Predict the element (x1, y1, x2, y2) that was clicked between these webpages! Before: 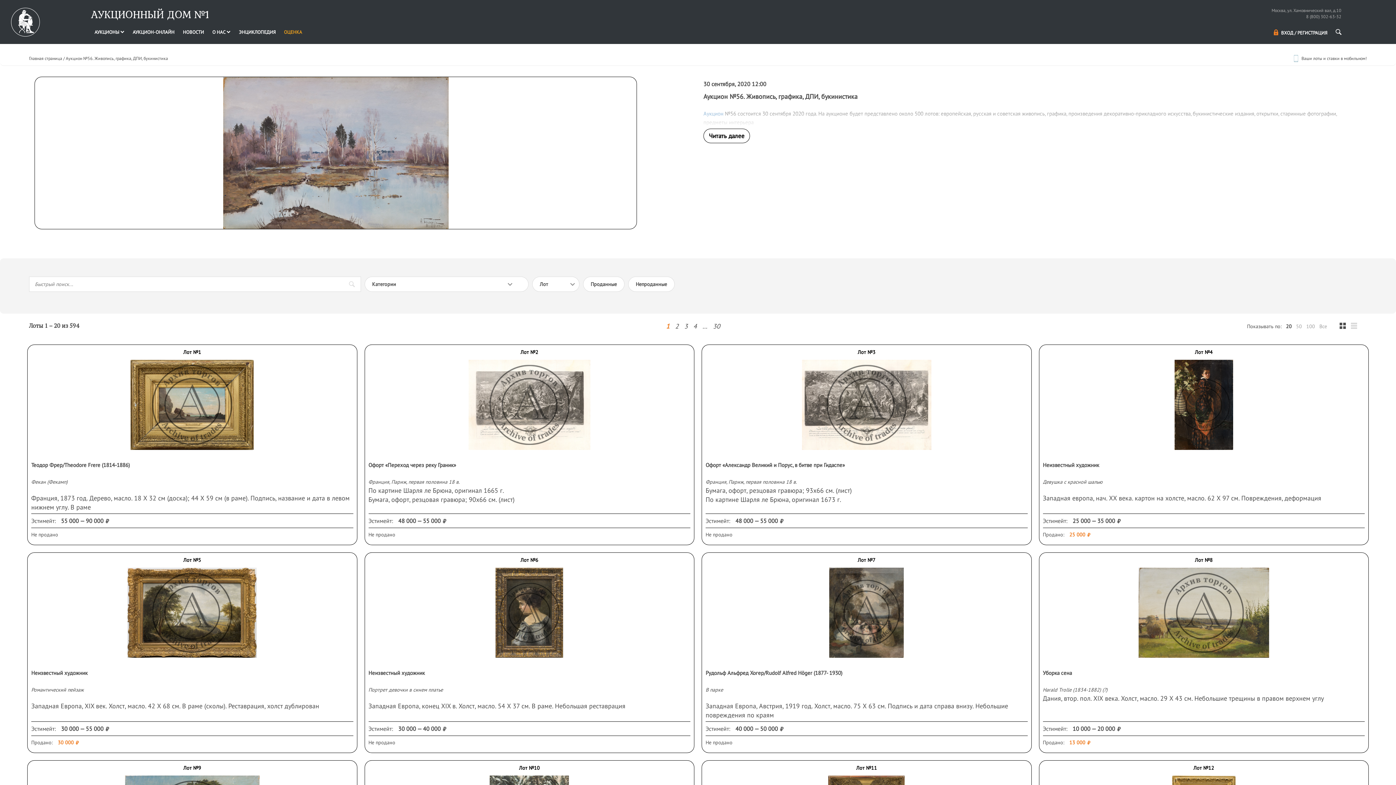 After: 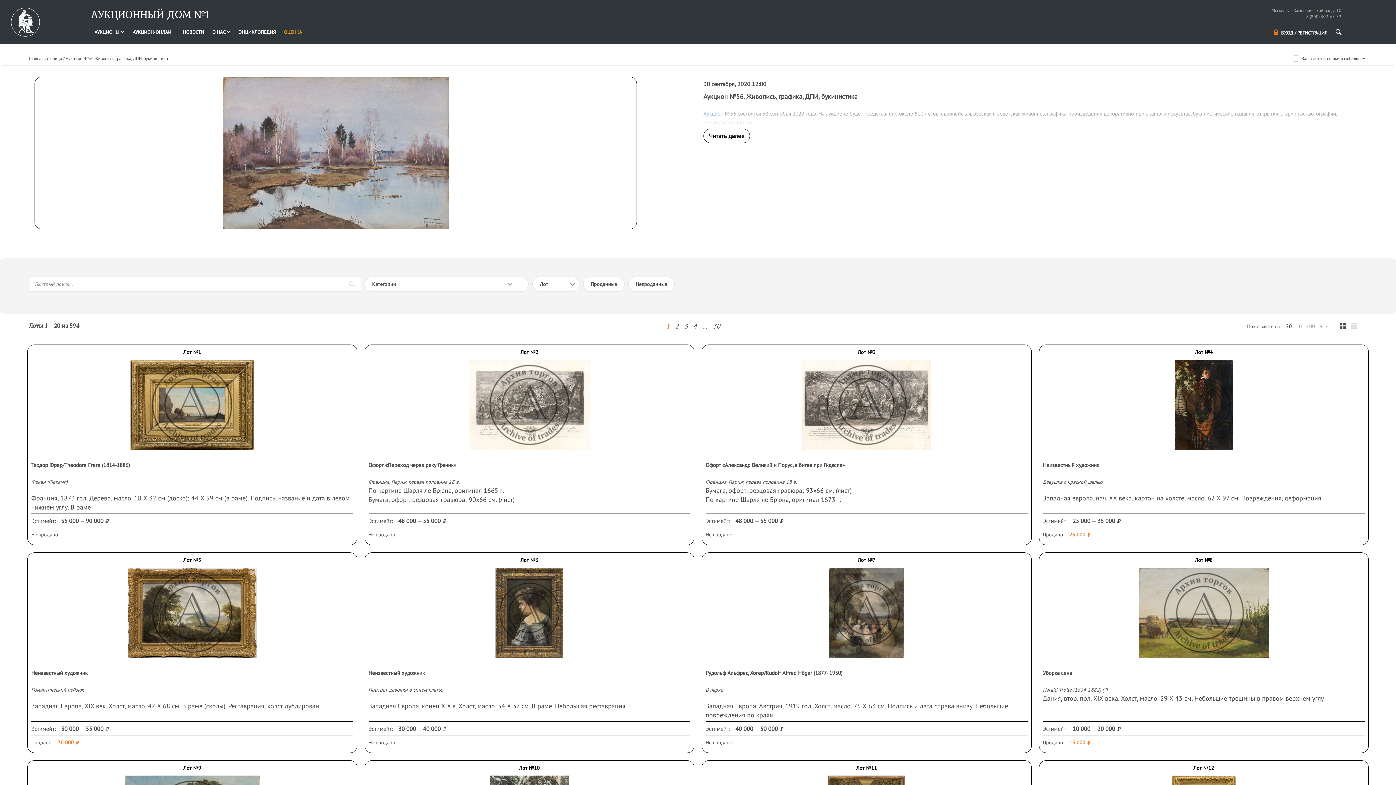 Action: label: 1 bbox: (664, 321, 671, 330)